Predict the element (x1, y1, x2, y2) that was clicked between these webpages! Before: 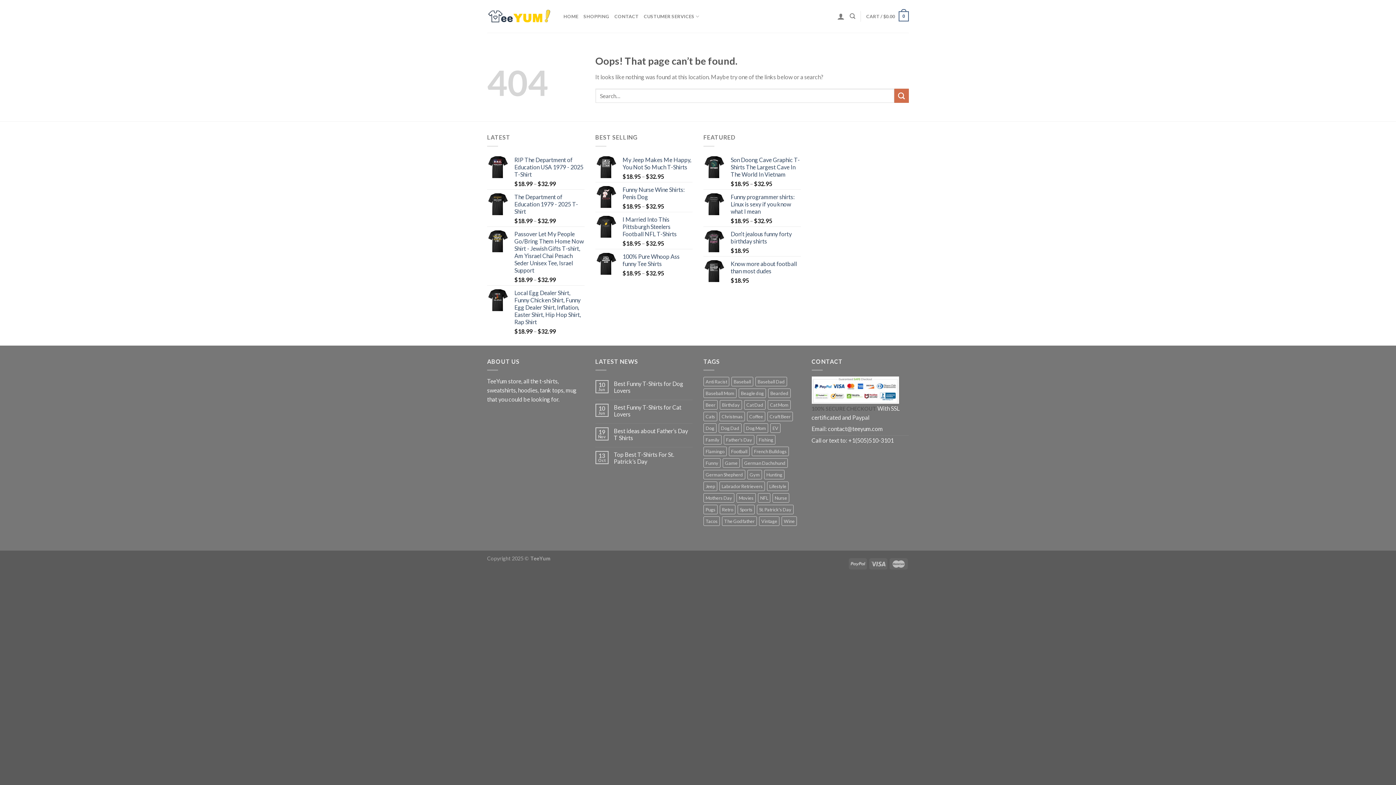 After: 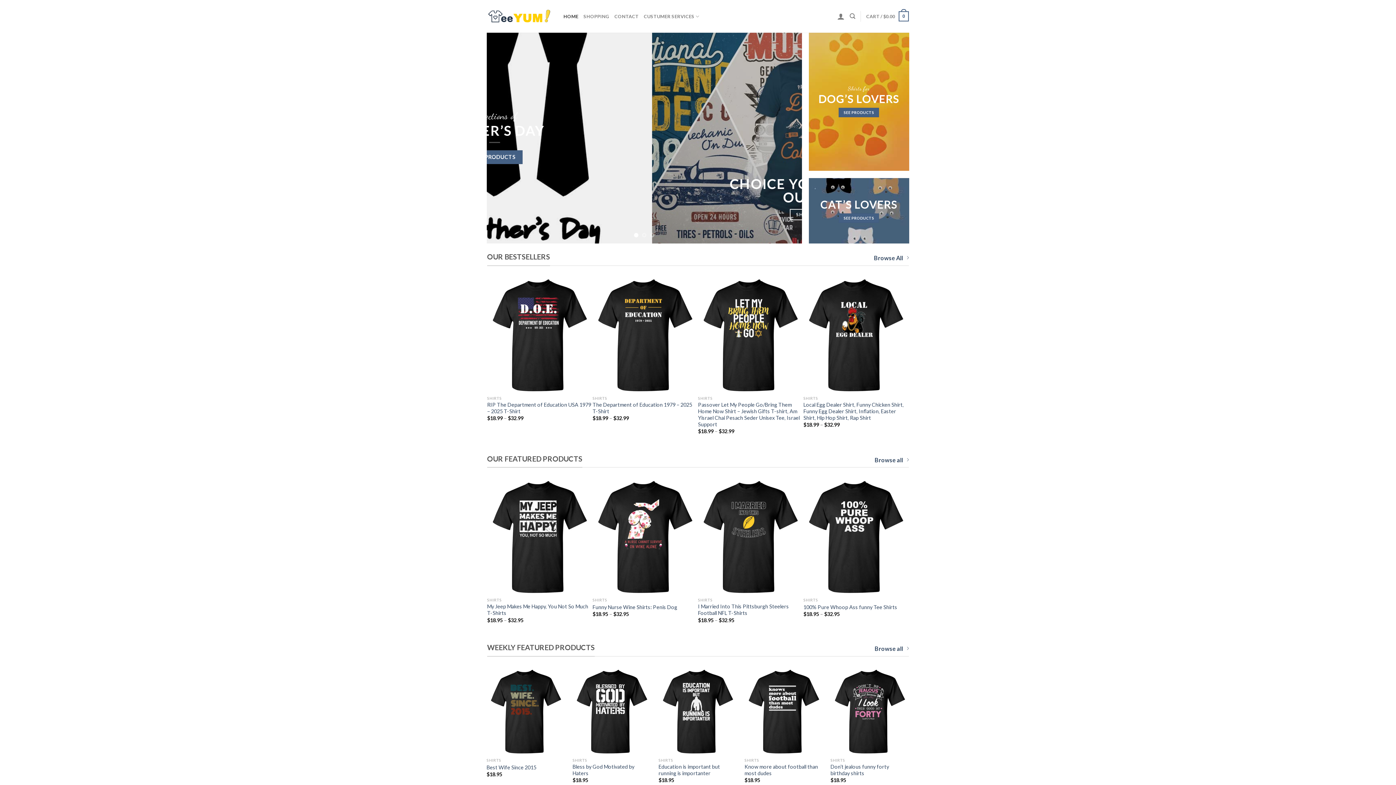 Action: bbox: (487, 377, 507, 384) label: TeeYum